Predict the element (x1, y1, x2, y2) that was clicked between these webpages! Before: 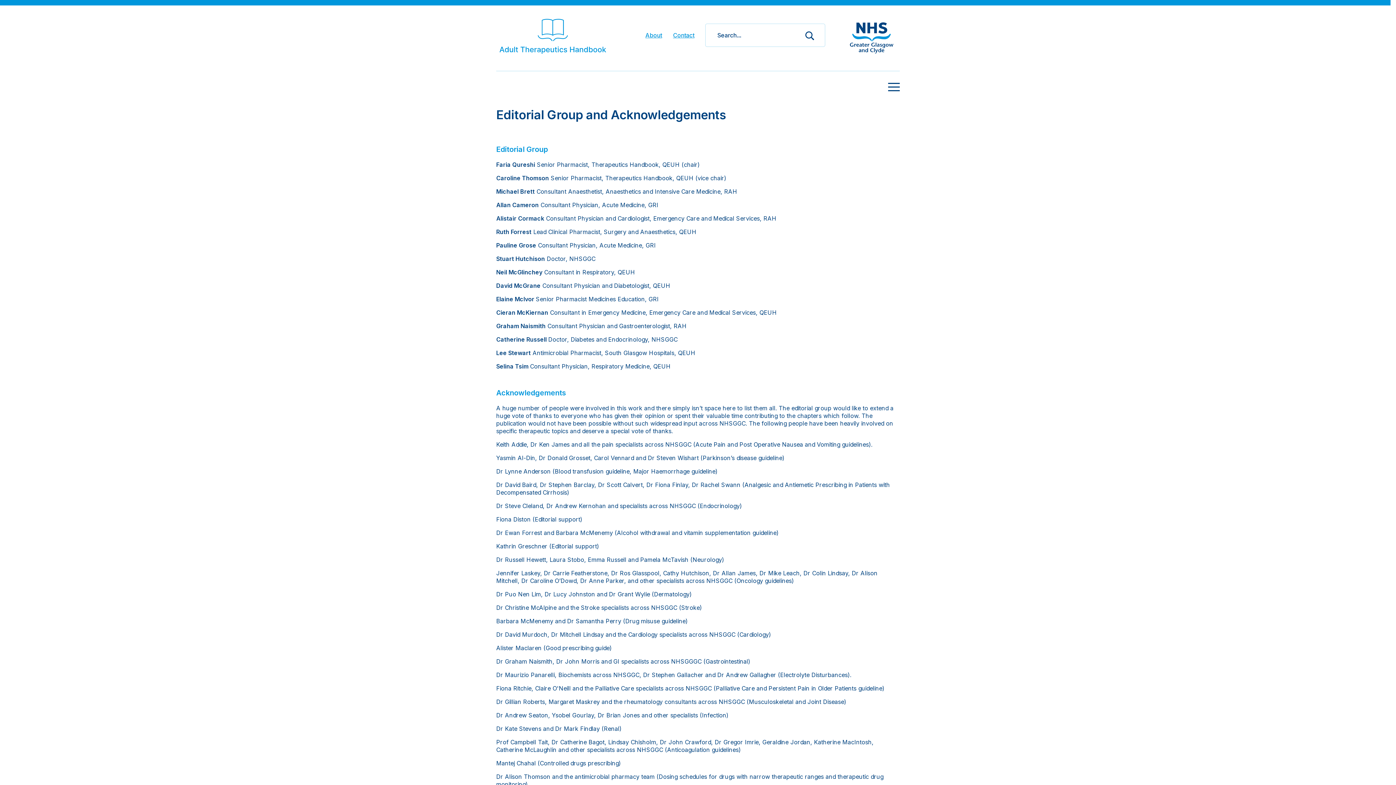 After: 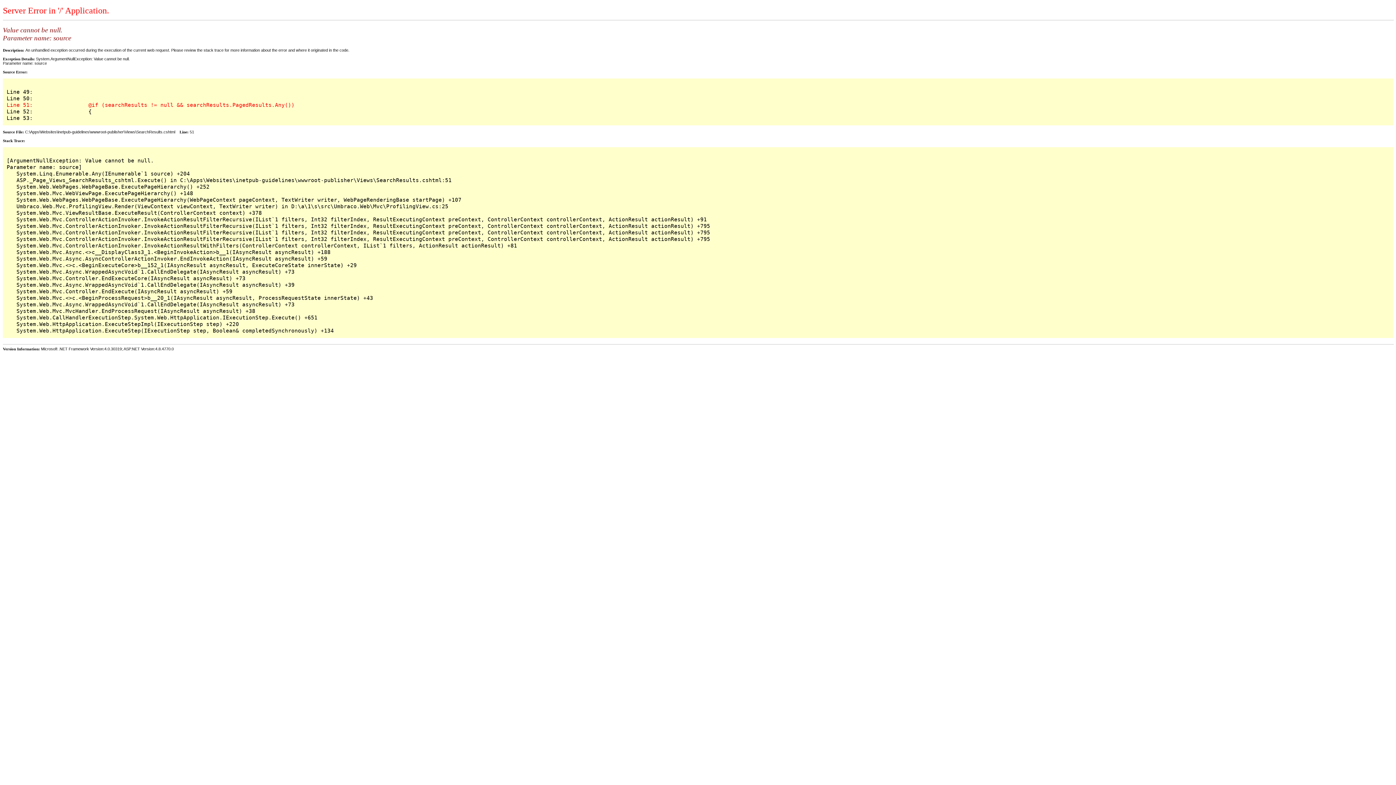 Action: bbox: (803, 31, 816, 40)